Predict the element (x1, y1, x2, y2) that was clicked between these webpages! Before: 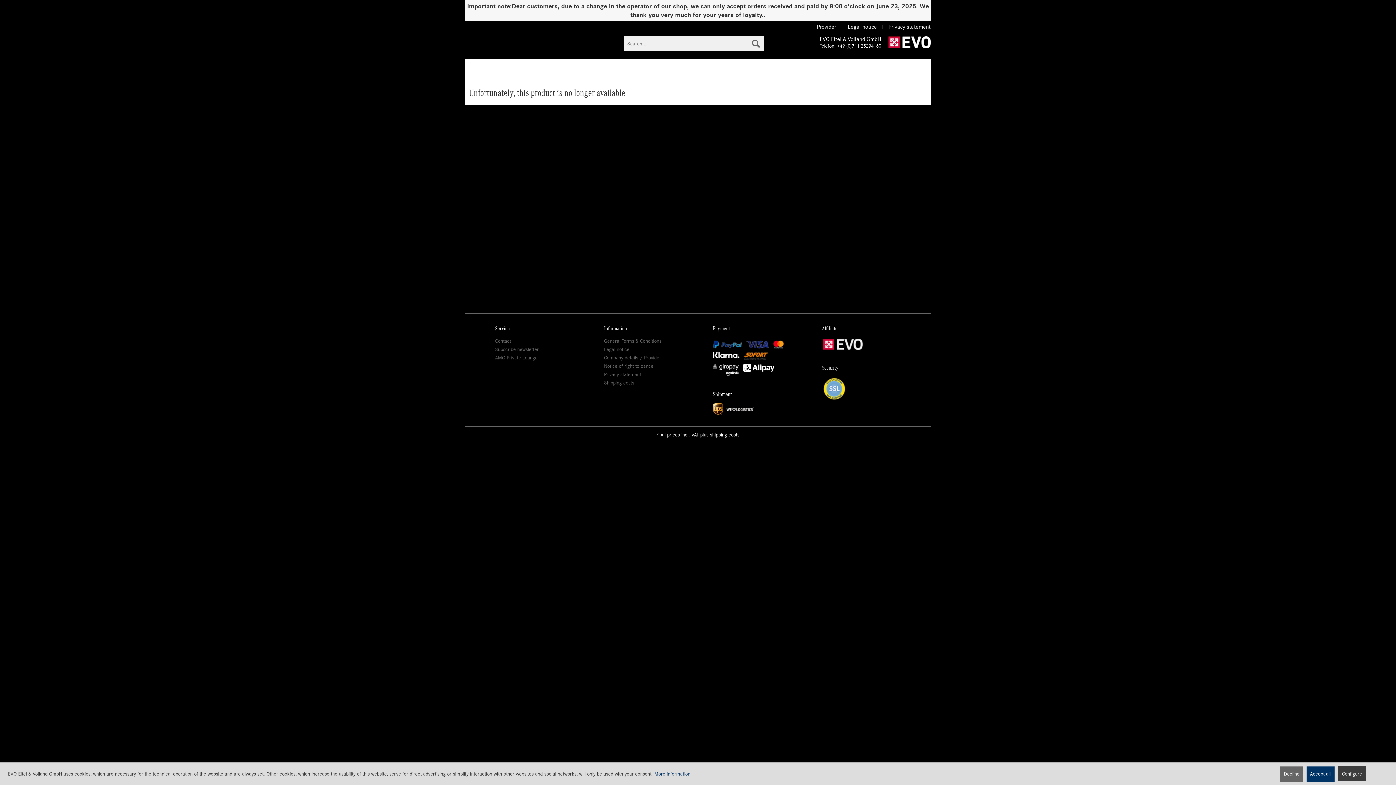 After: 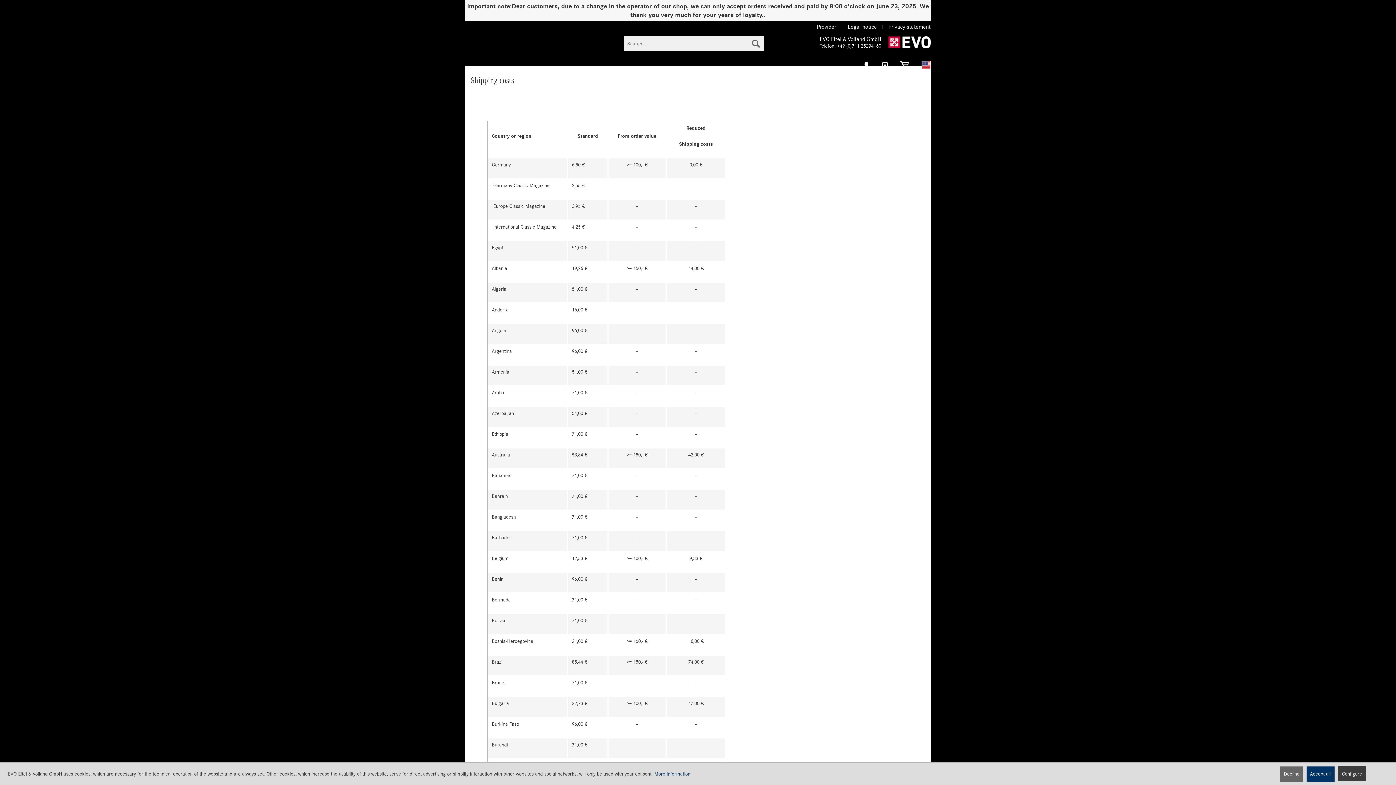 Action: bbox: (604, 378, 683, 387) label: Shipping costs